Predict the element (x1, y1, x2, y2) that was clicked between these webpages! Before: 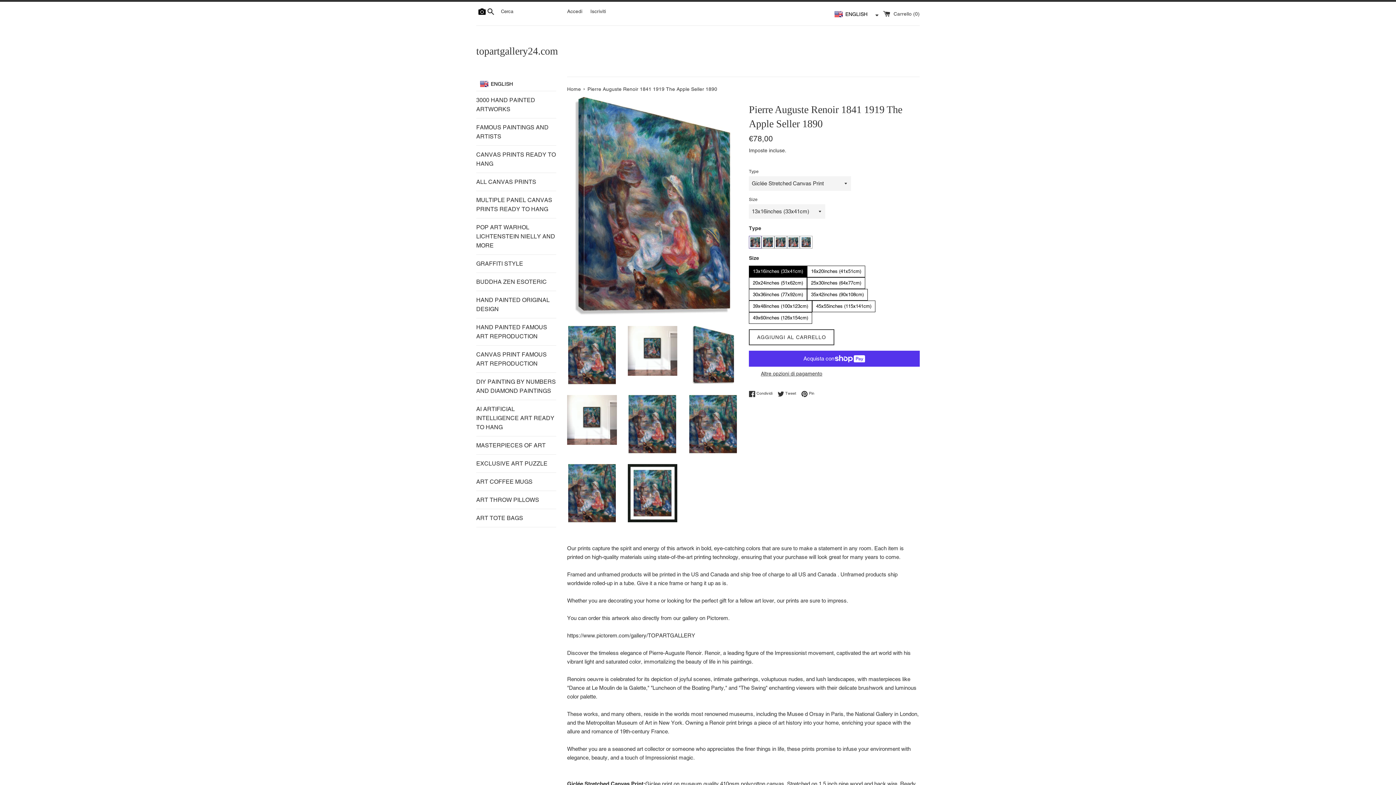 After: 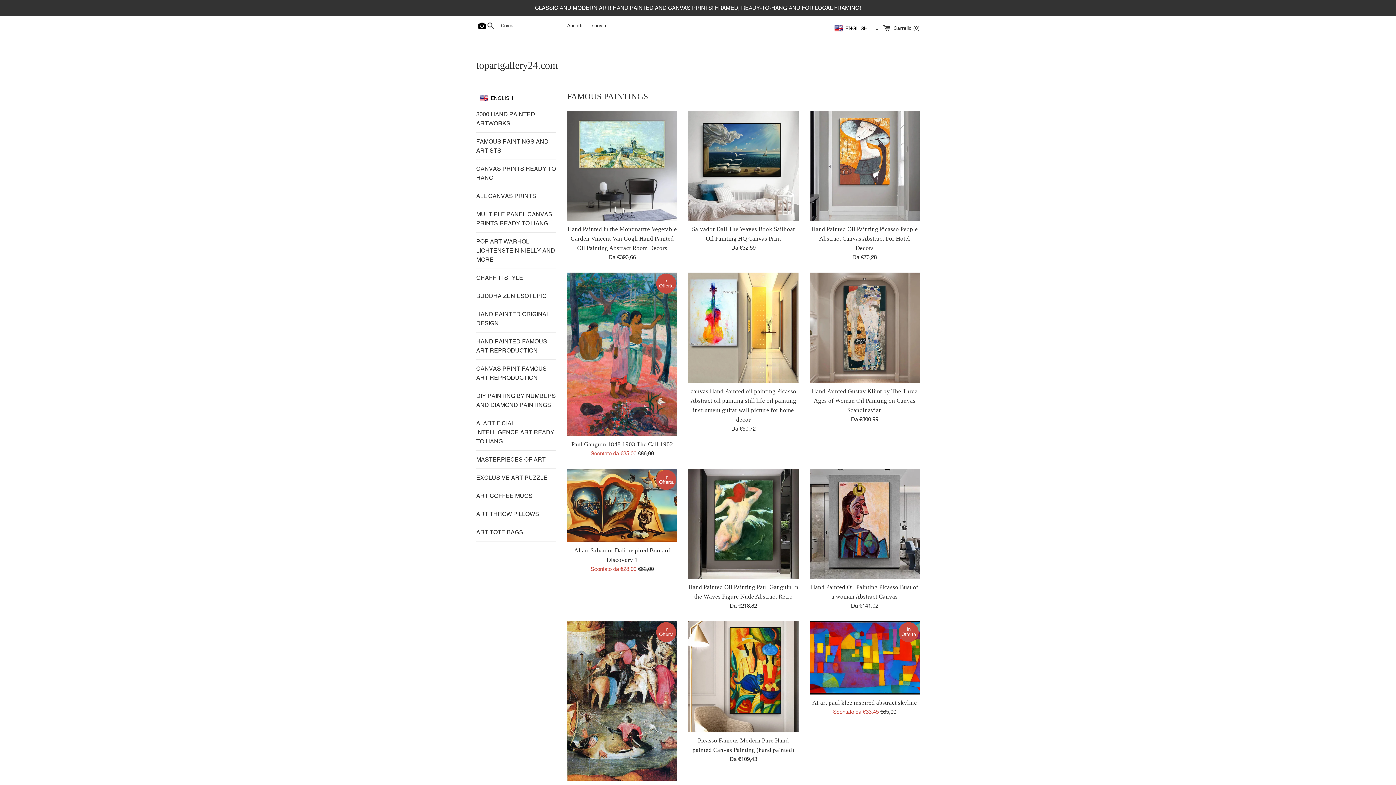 Action: label: Home  bbox: (567, 104, 582, 110)